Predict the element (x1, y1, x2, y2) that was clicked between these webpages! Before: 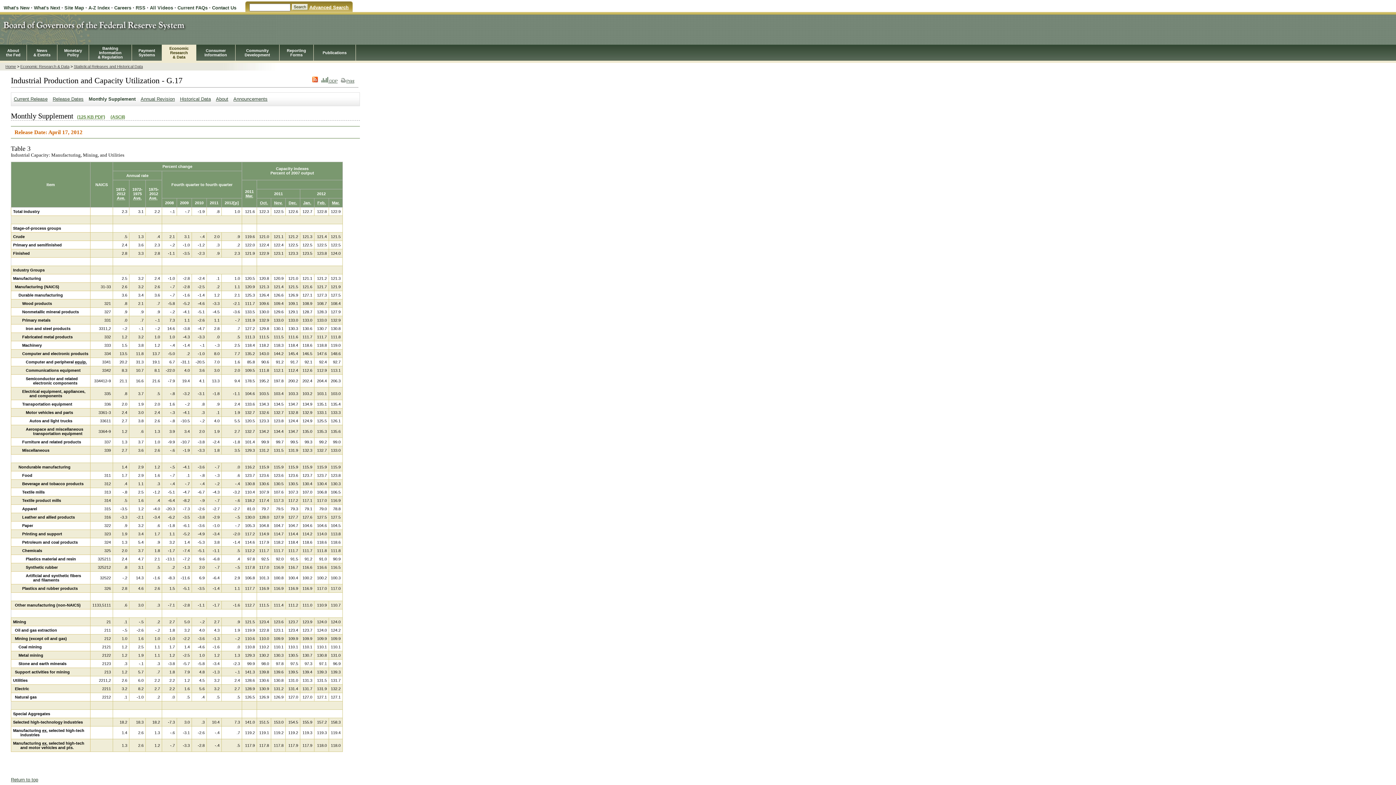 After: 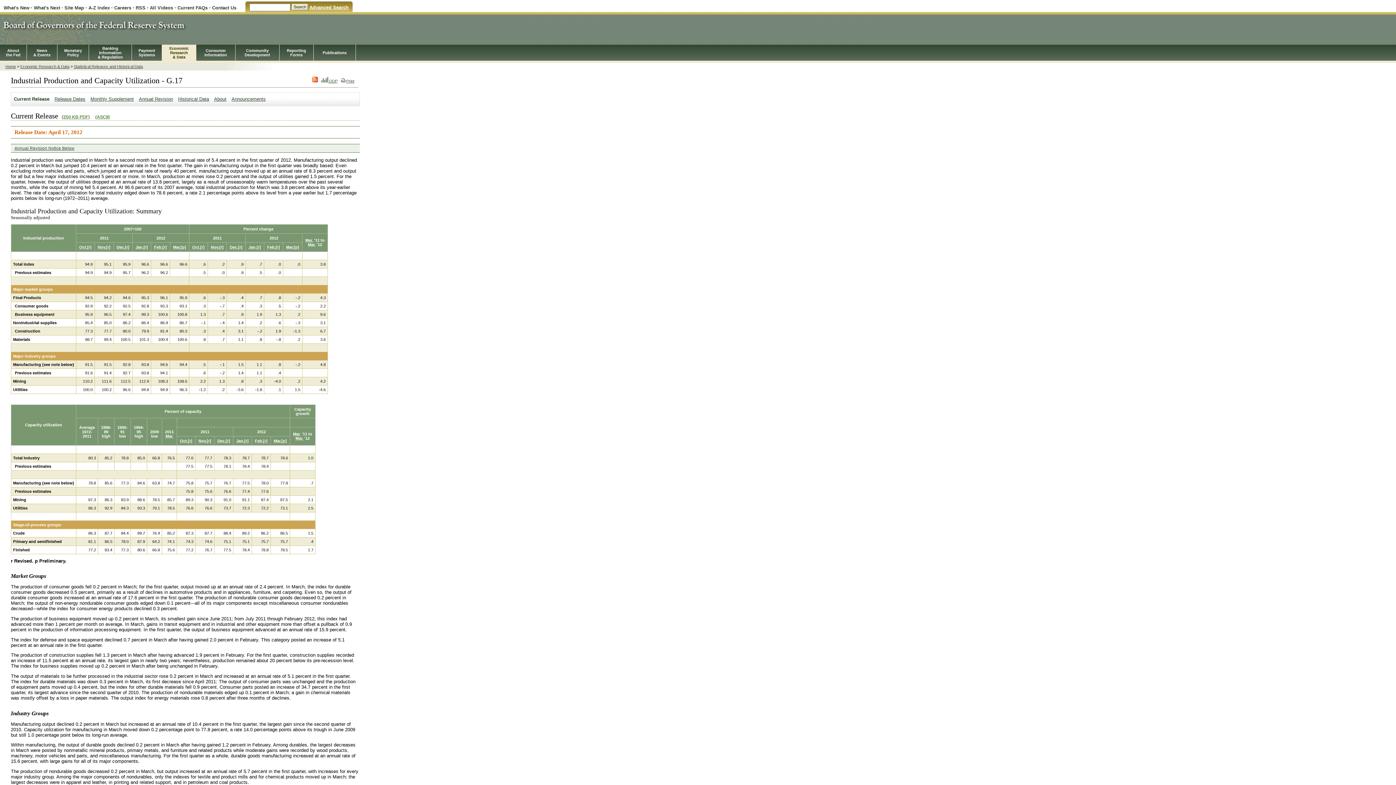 Action: label: Current Release bbox: (13, 96, 47, 101)